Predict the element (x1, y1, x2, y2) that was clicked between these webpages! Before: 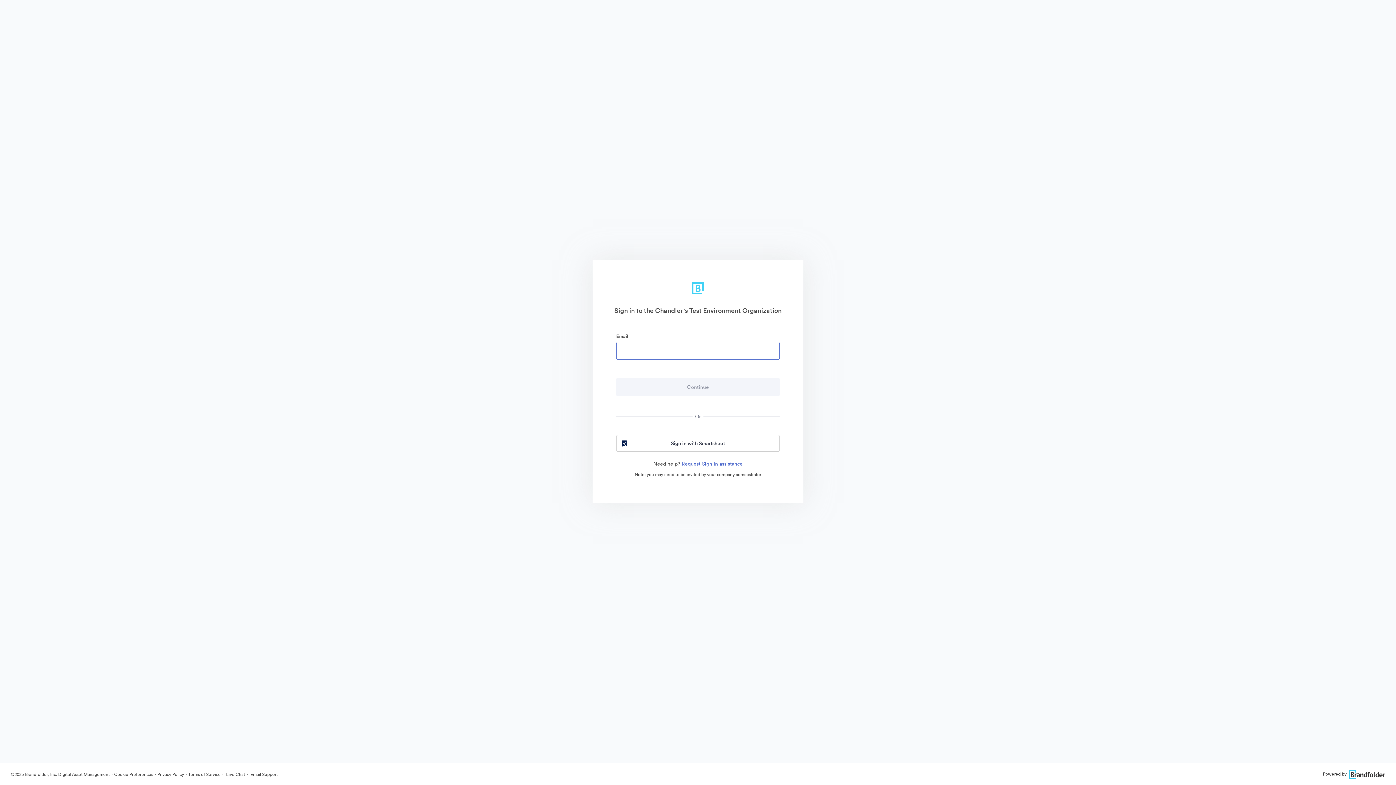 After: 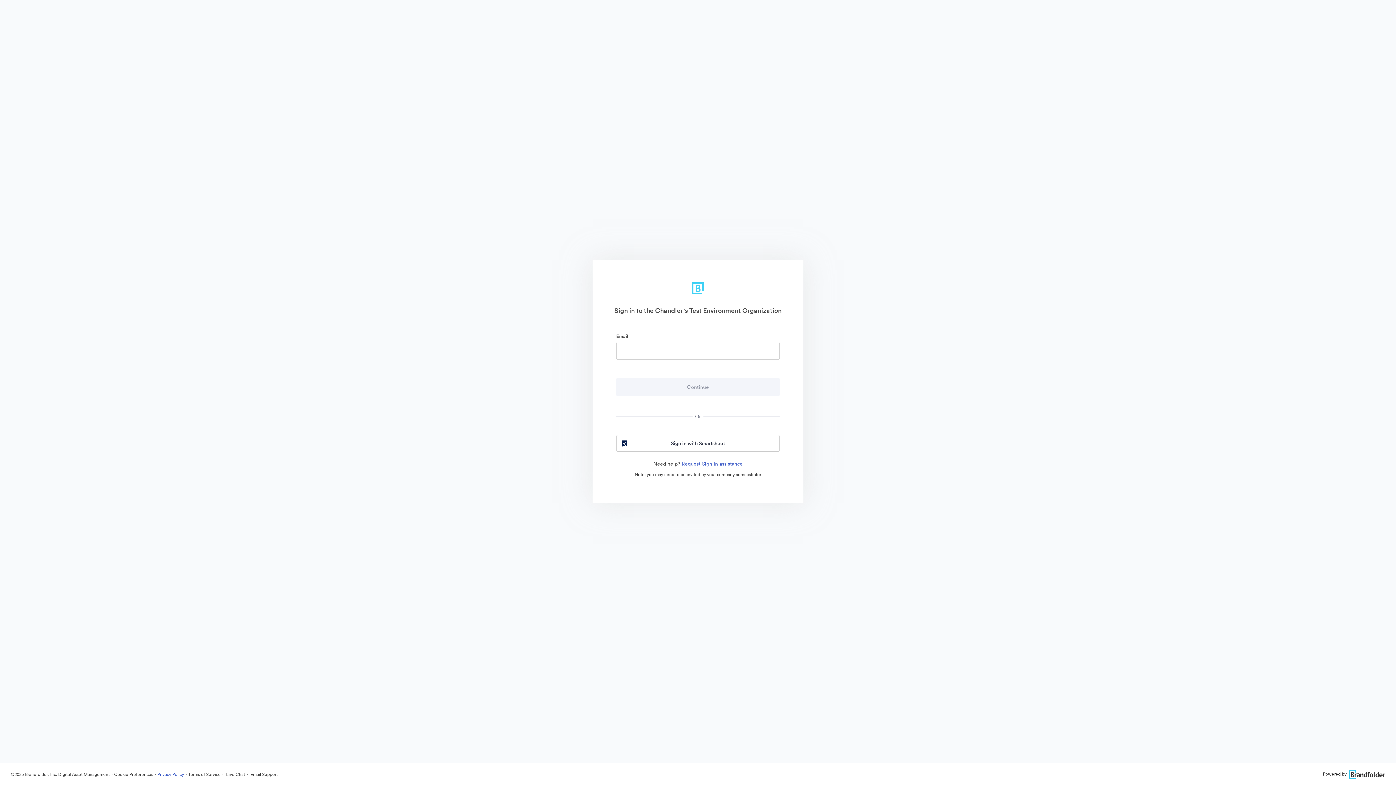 Action: label: Privacy Policy bbox: (157, 771, 184, 777)